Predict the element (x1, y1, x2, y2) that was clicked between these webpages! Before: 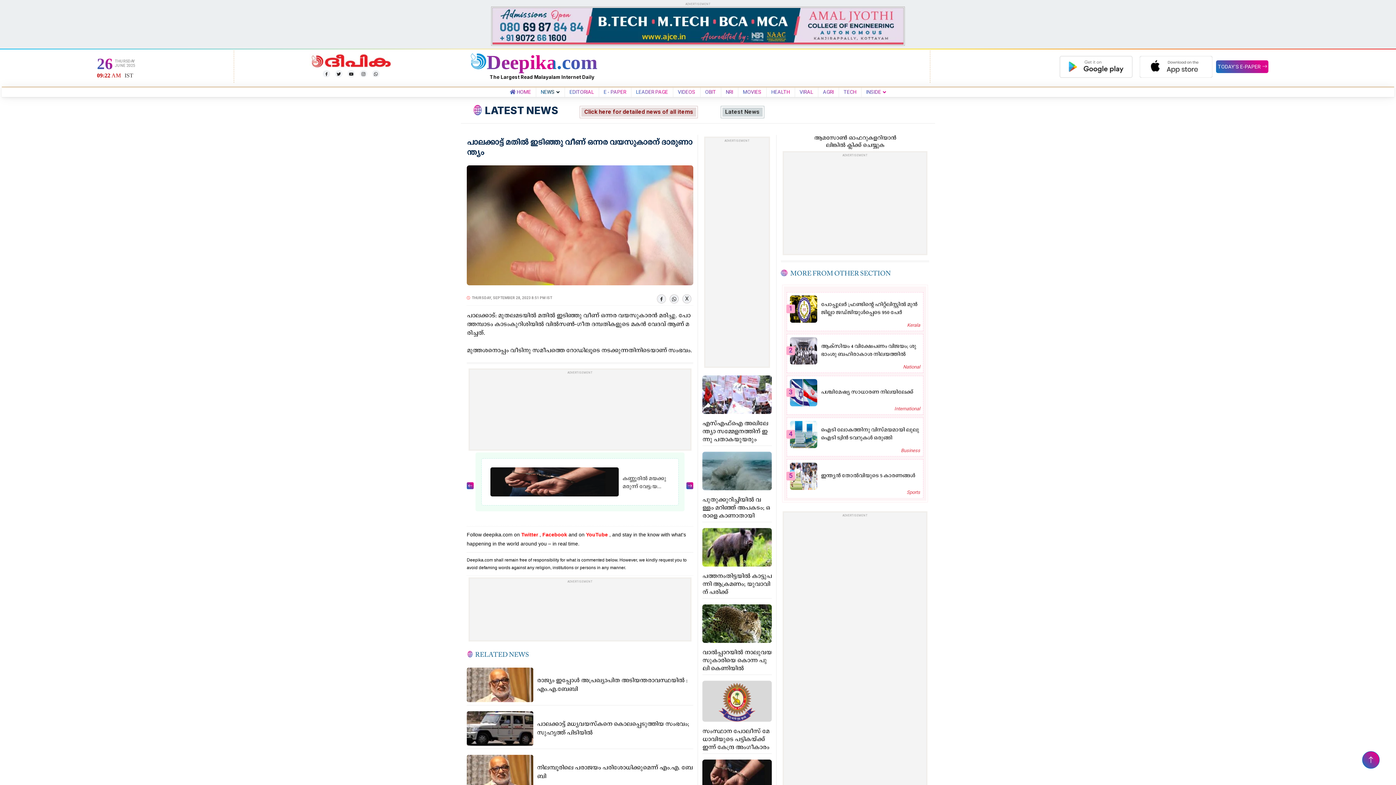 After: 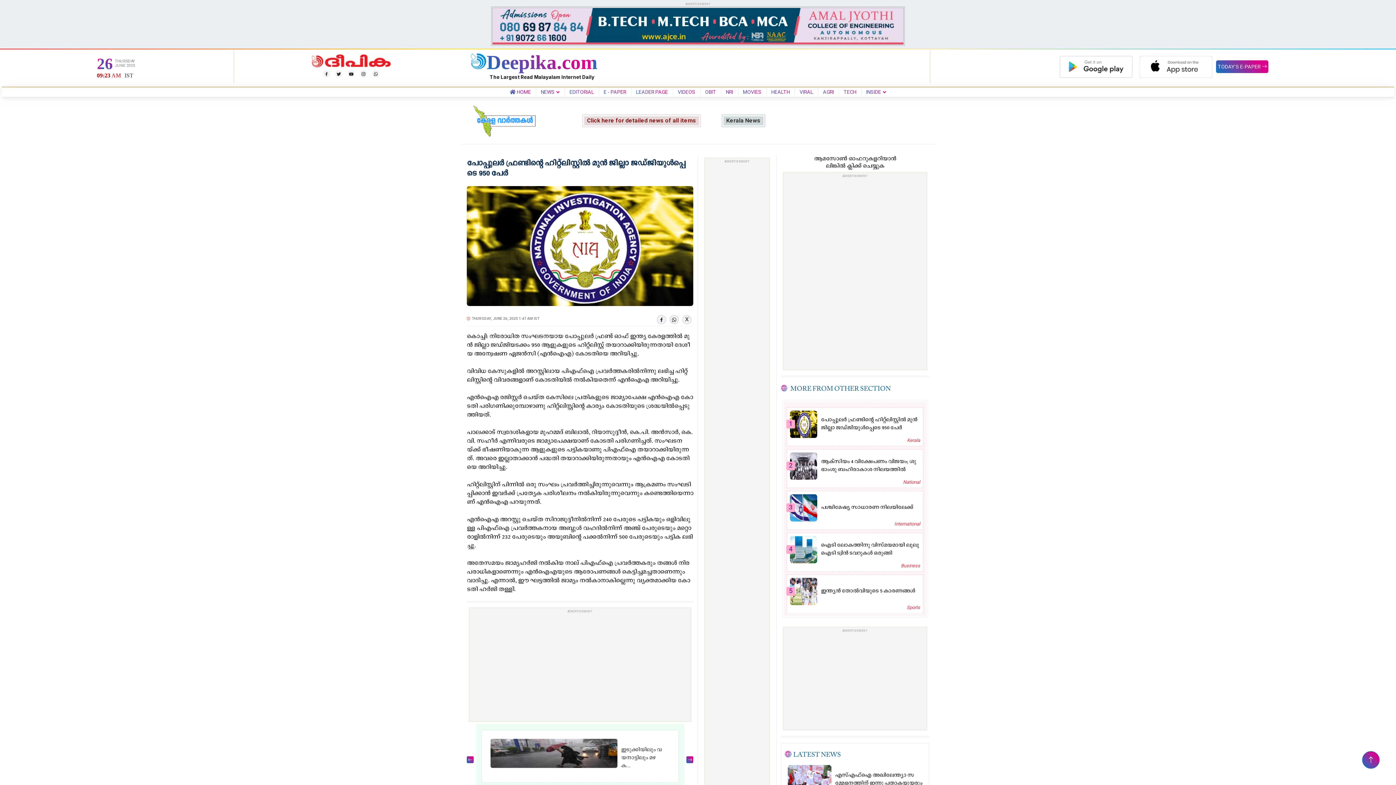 Action: bbox: (790, 215, 817, 220)